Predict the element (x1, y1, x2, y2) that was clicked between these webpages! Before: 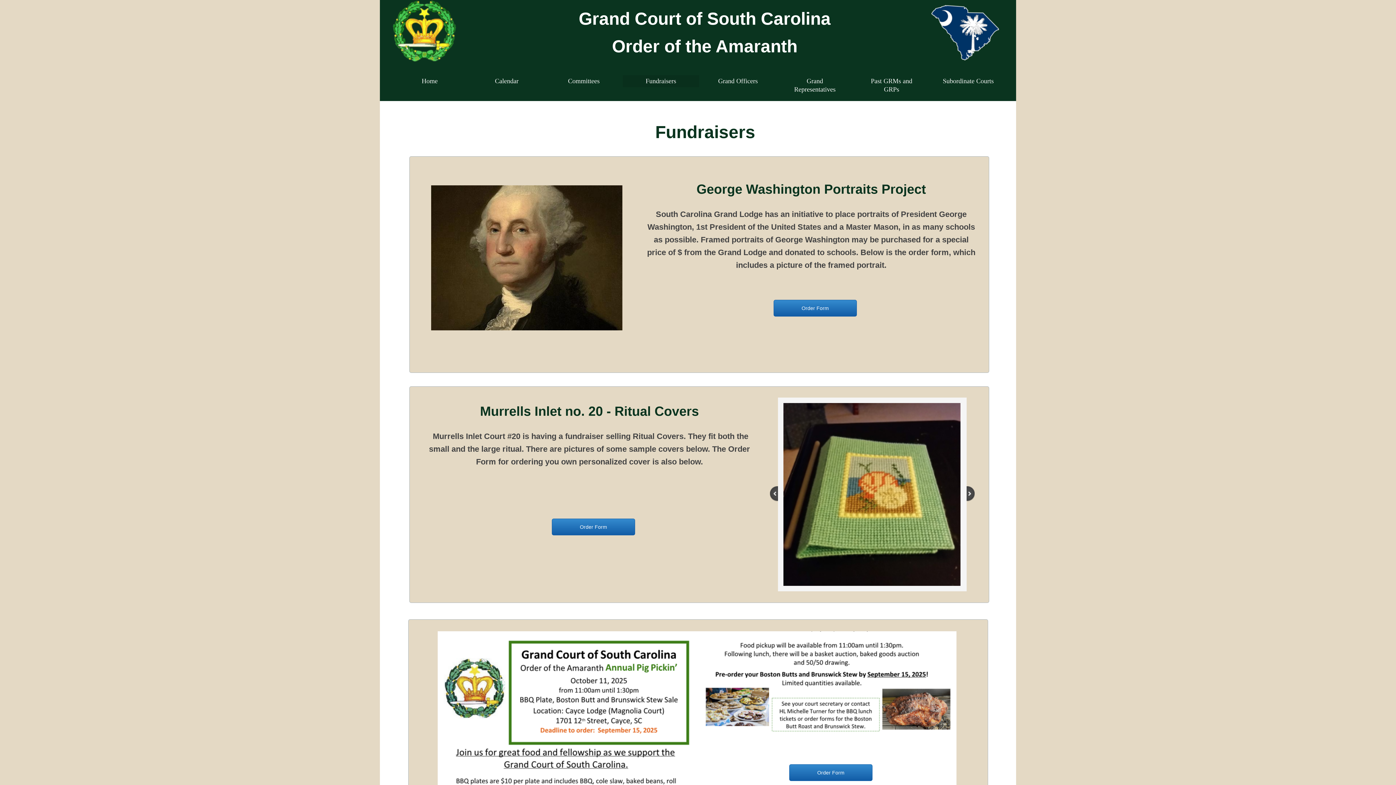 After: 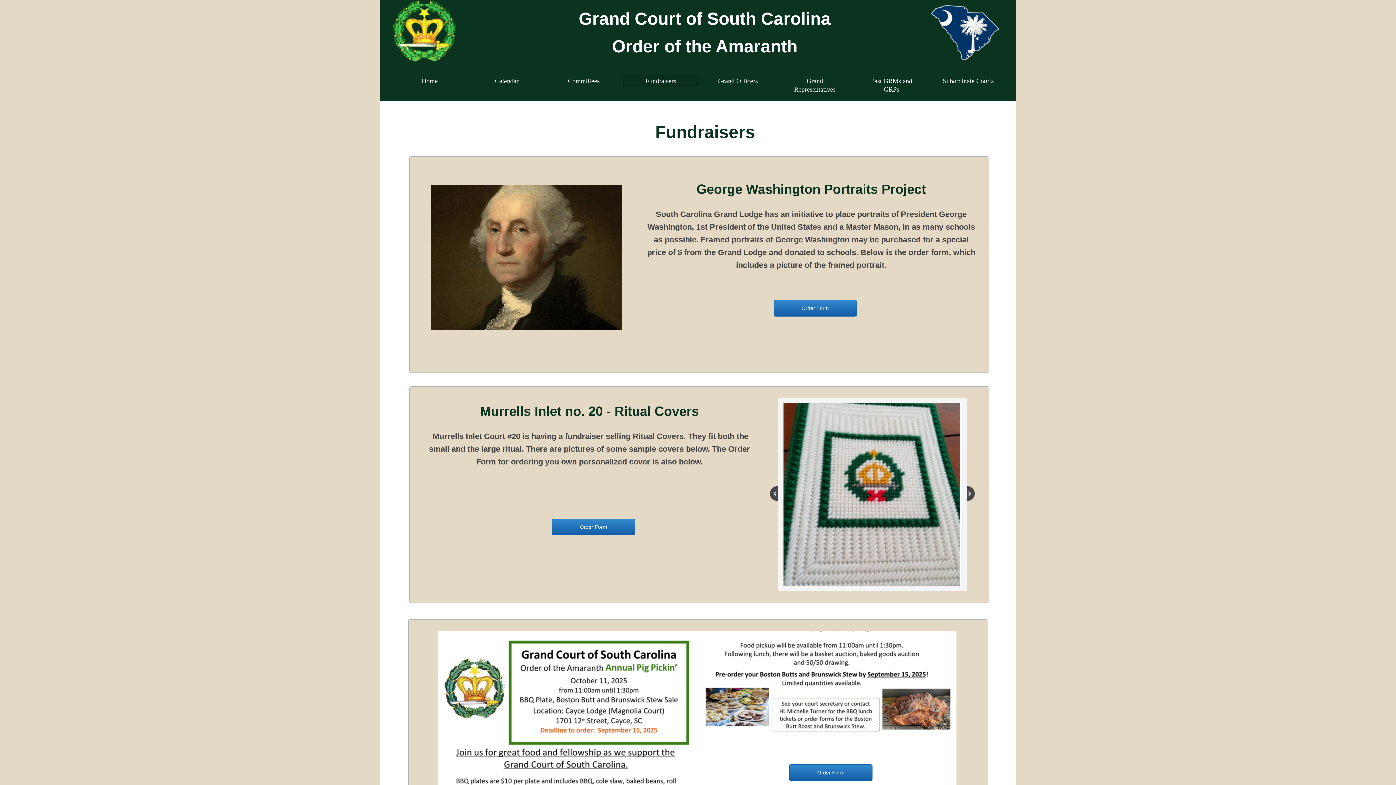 Action: bbox: (773, 300, 857, 316) label: Order Form